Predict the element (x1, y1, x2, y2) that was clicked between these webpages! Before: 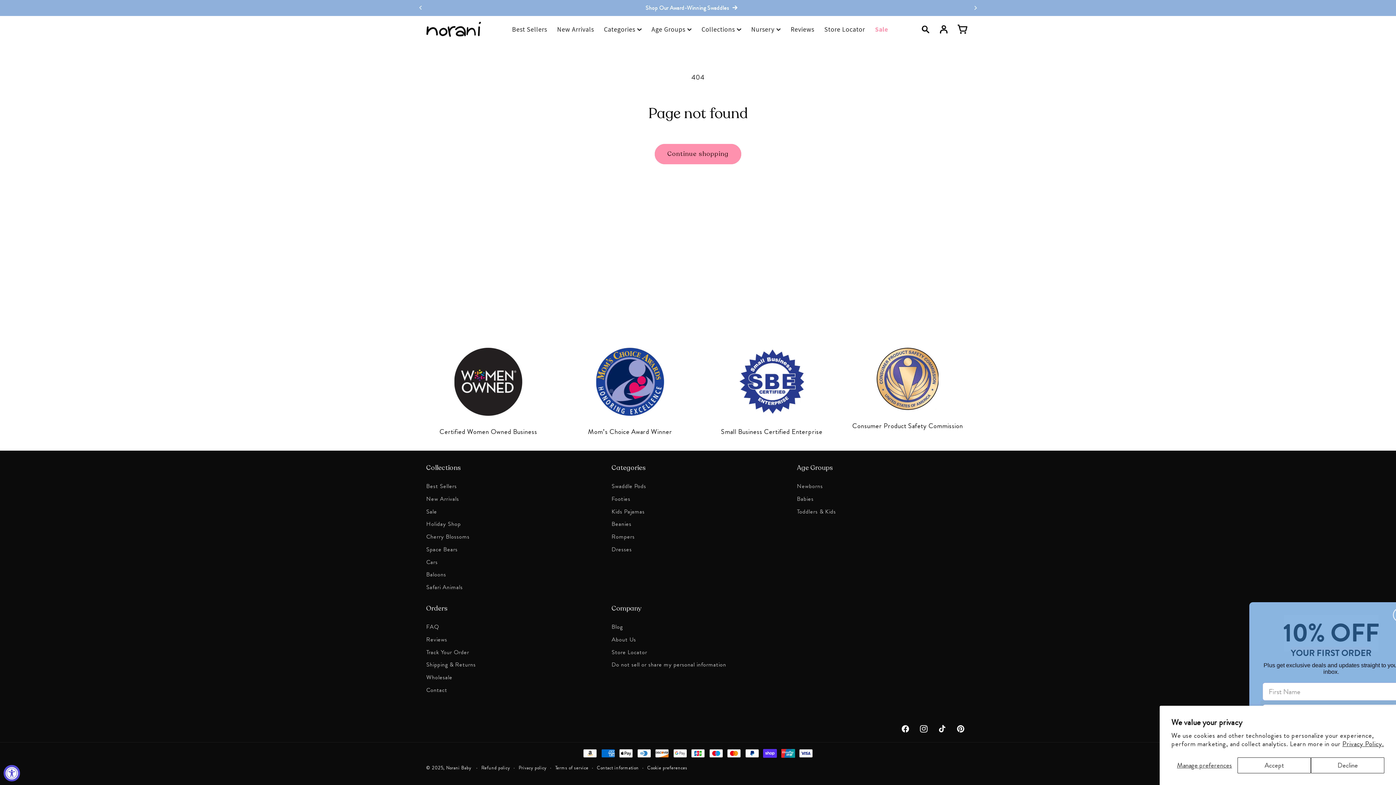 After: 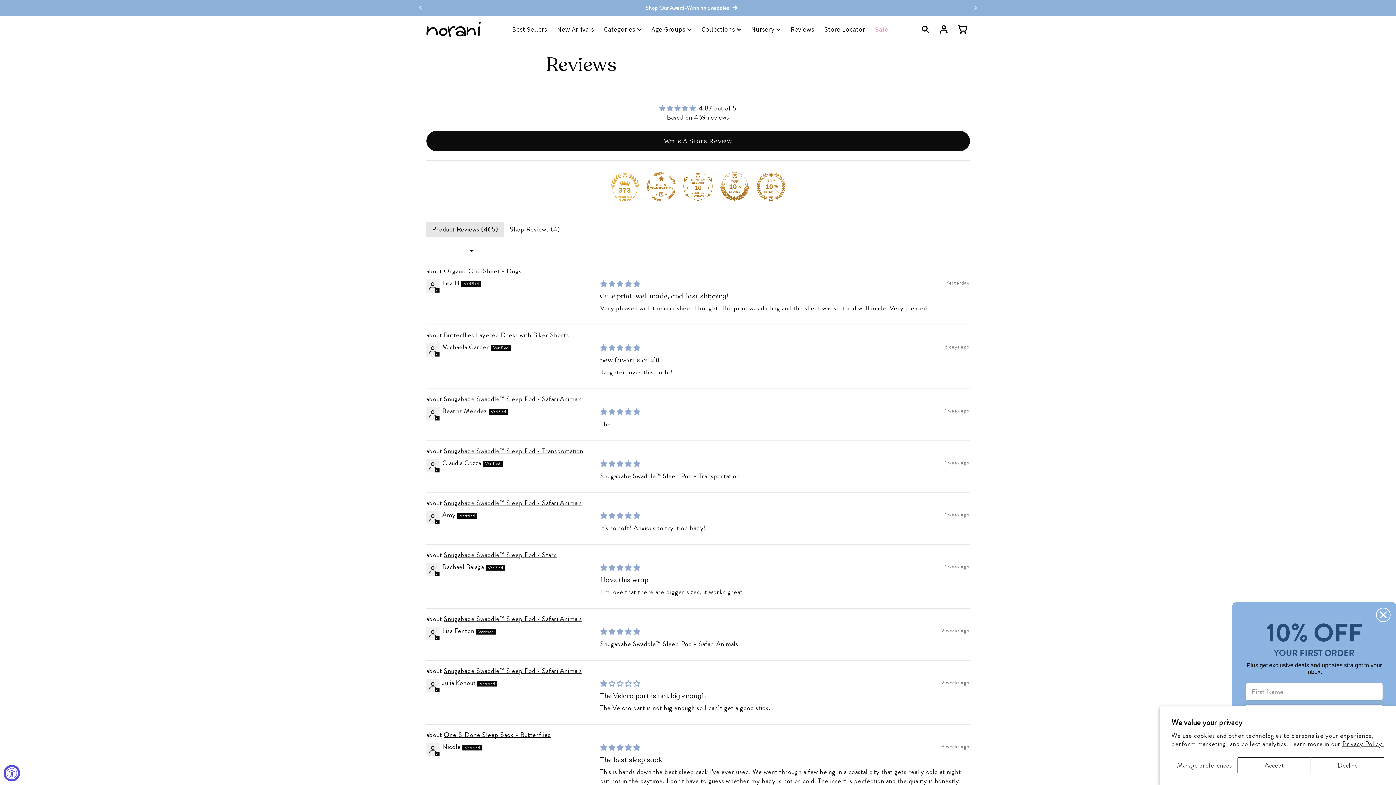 Action: bbox: (426, 632, 447, 644) label: Reviews